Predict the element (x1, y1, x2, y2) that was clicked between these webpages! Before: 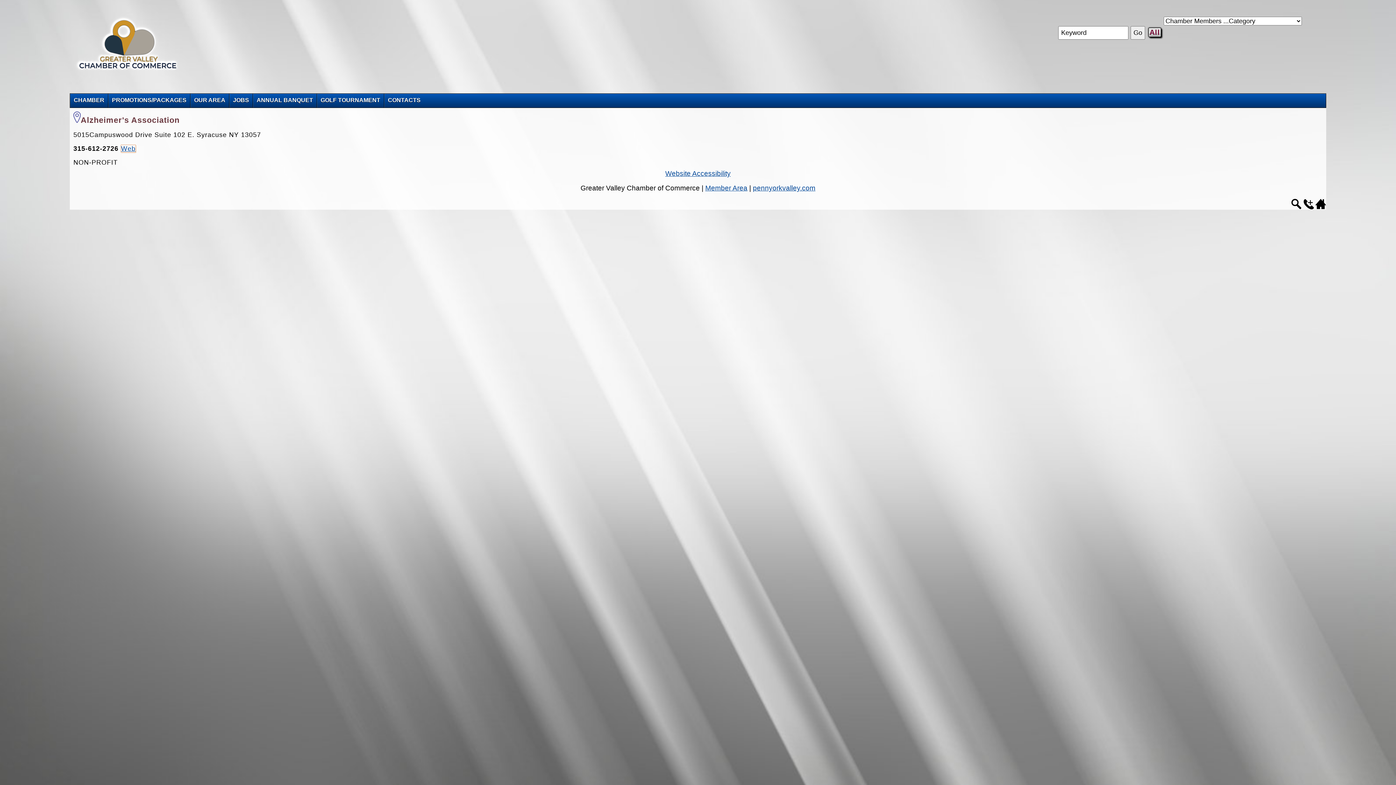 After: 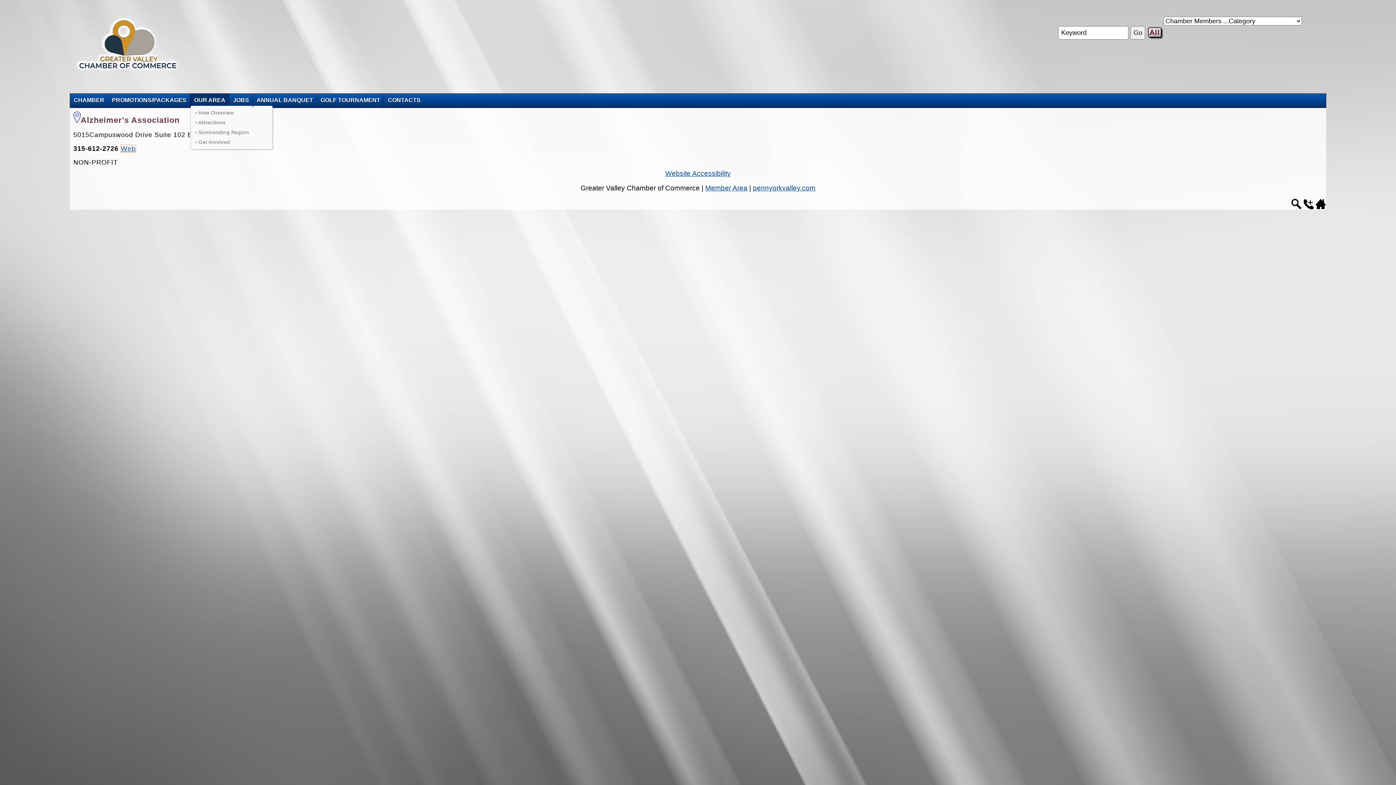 Action: label: OUR AREA bbox: (190, 93, 229, 106)